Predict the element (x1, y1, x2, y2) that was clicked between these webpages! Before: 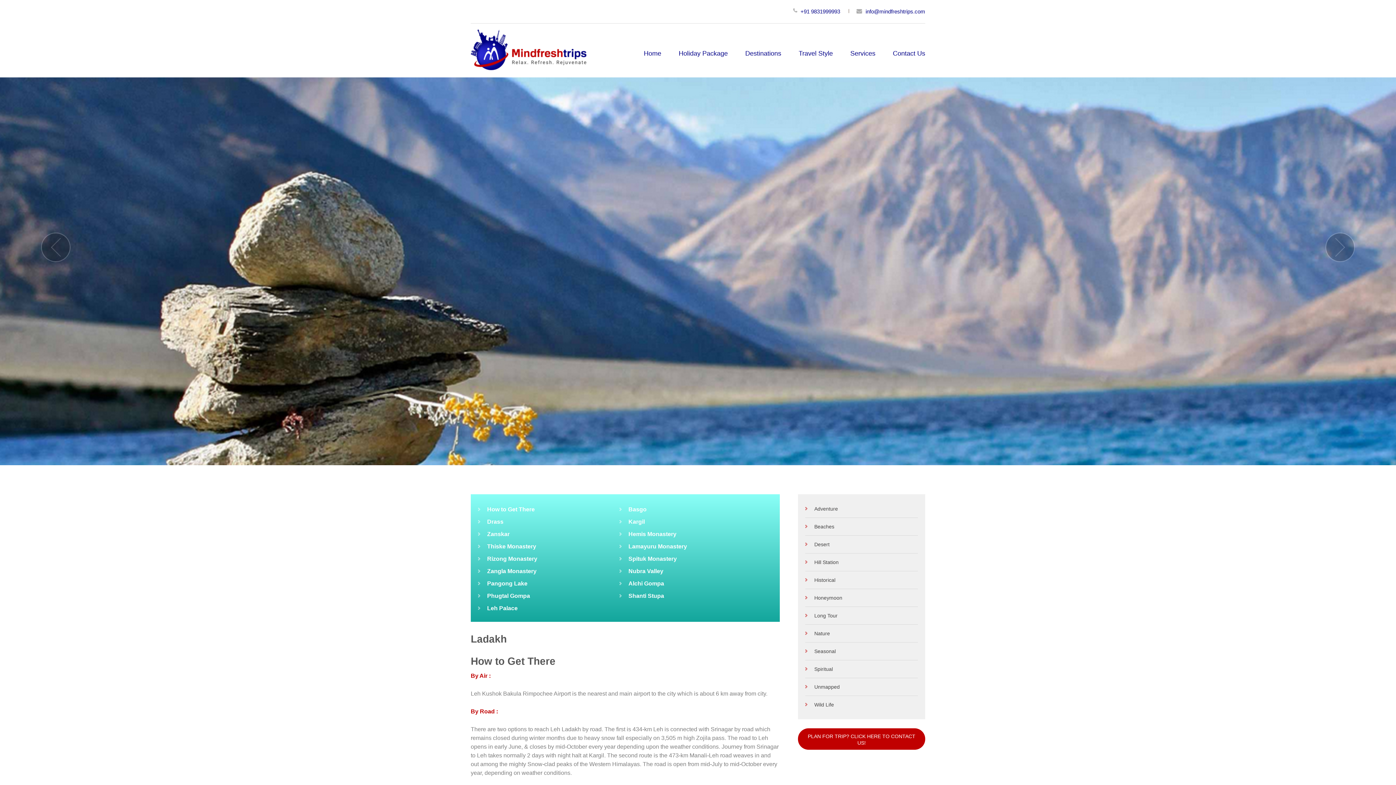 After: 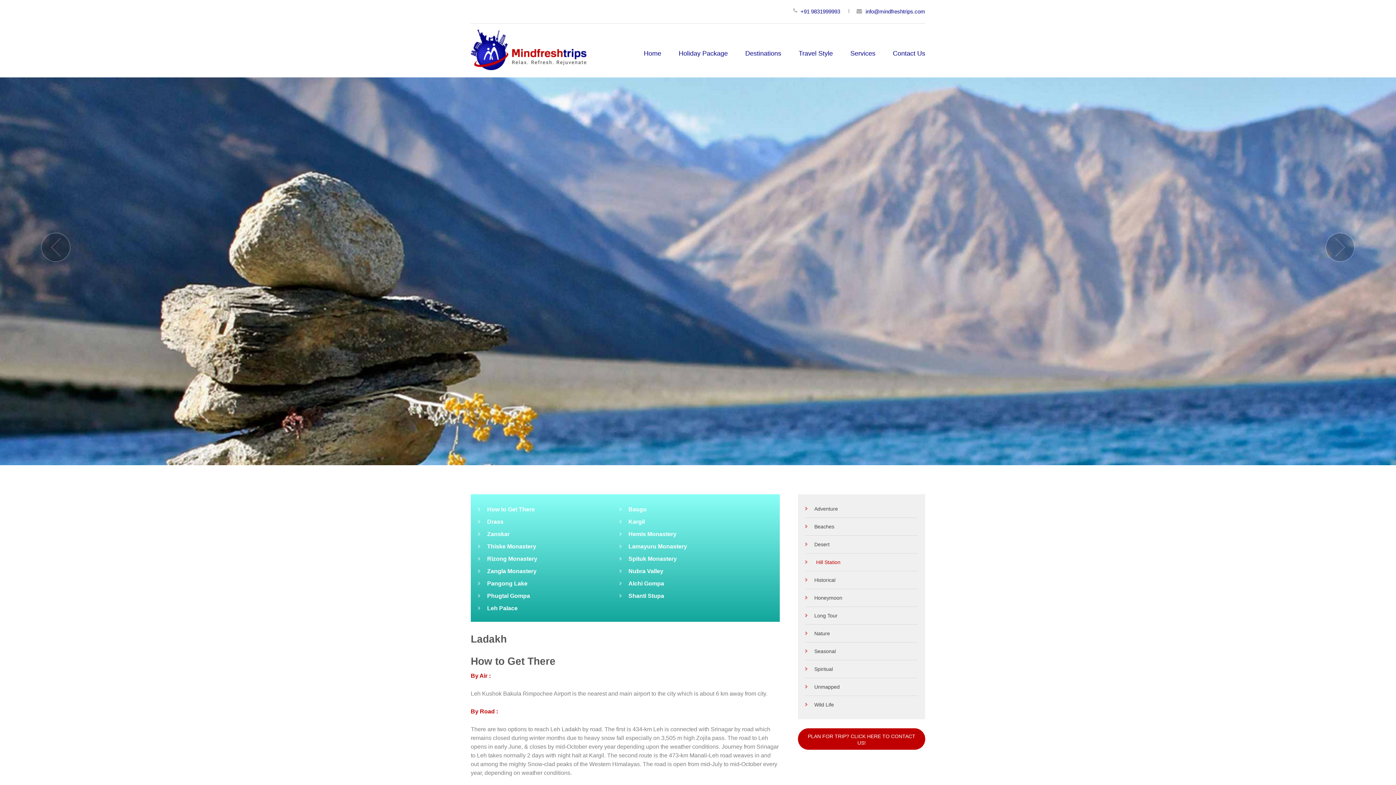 Action: bbox: (805, 559, 838, 565) label: Hill Station